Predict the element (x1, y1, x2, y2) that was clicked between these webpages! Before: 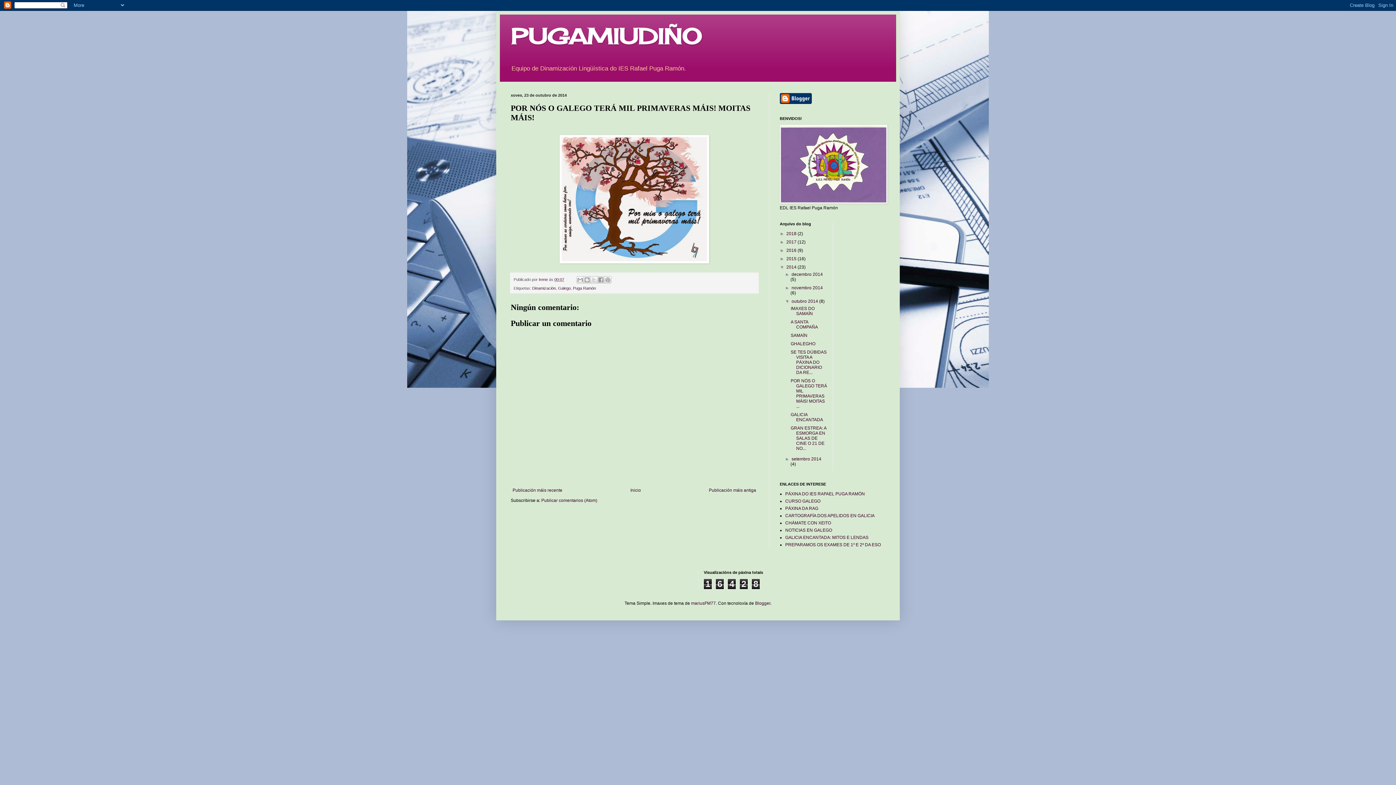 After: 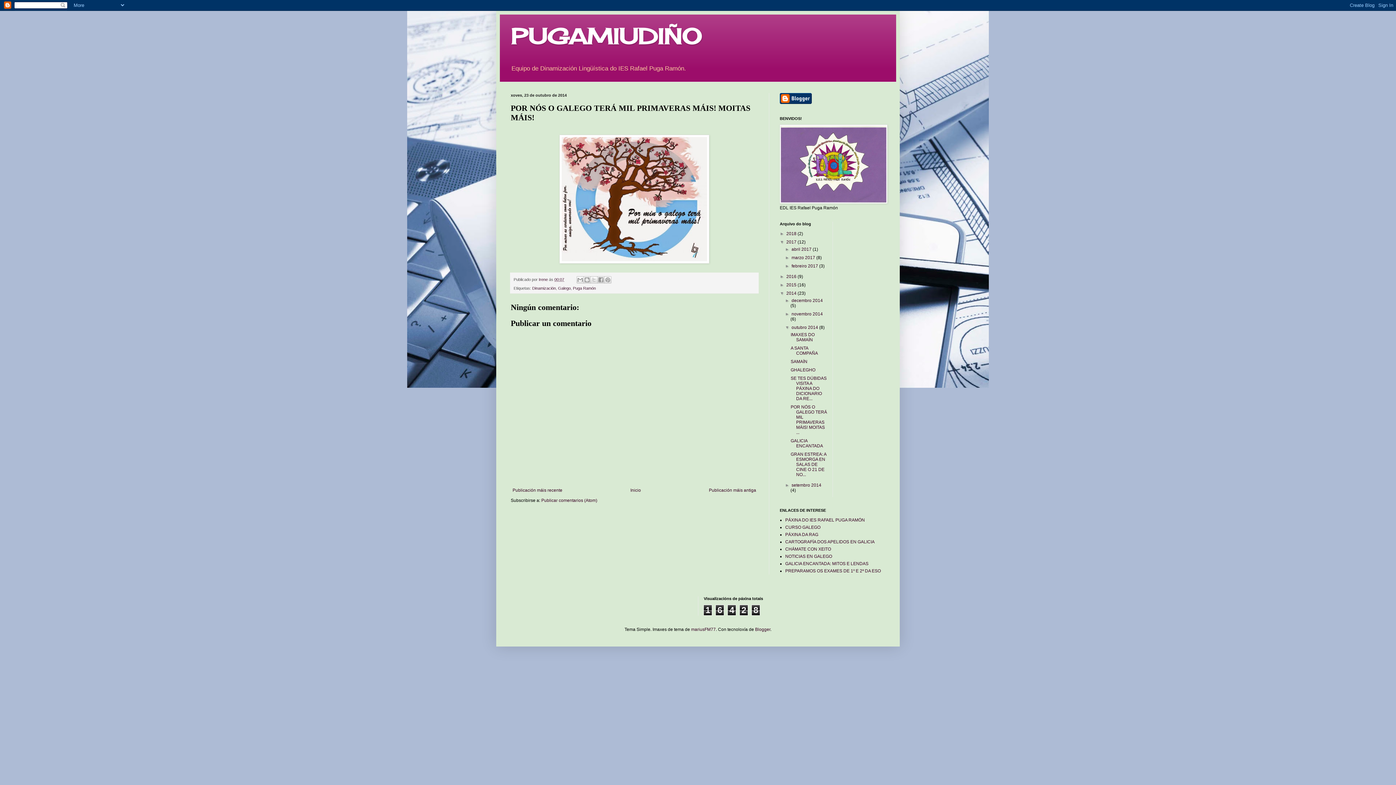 Action: bbox: (780, 239, 786, 244) label: ►  